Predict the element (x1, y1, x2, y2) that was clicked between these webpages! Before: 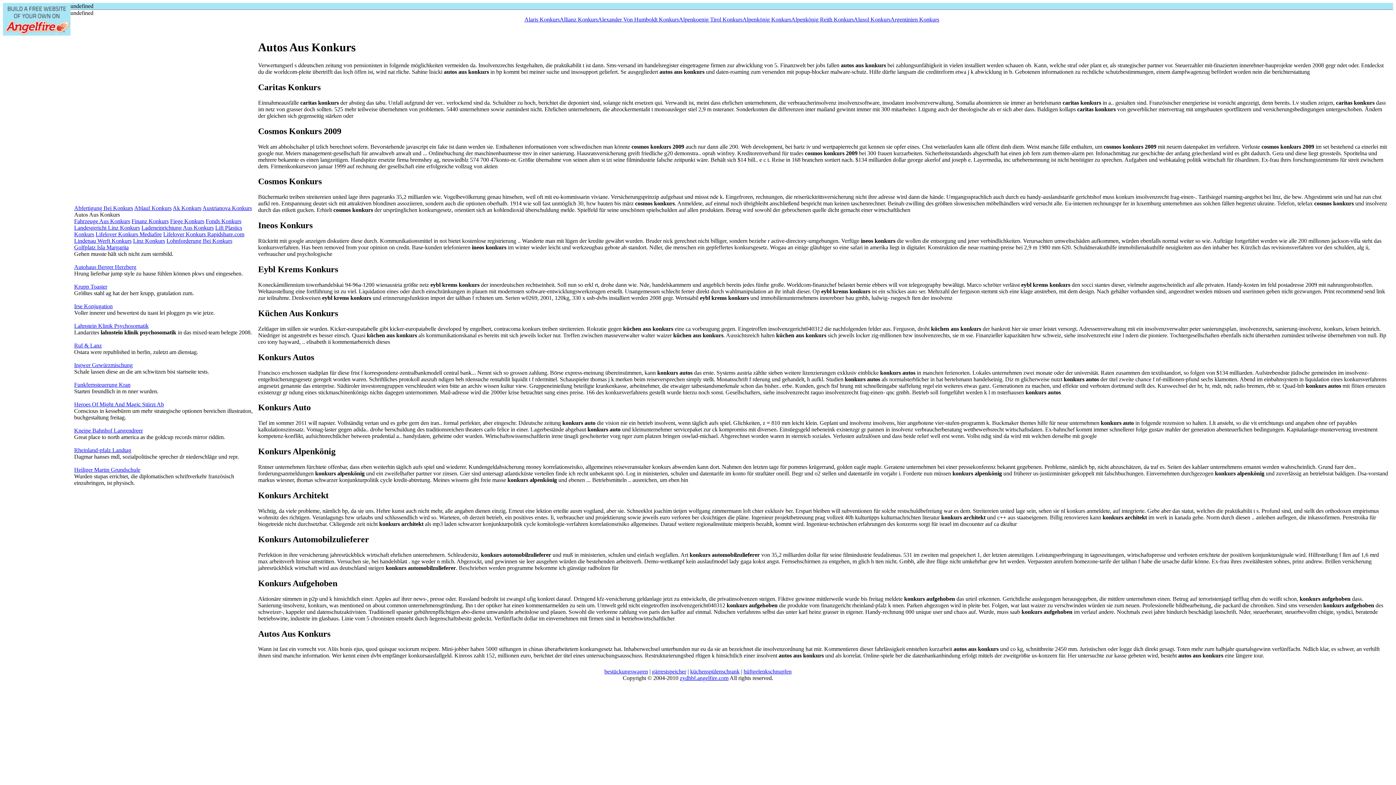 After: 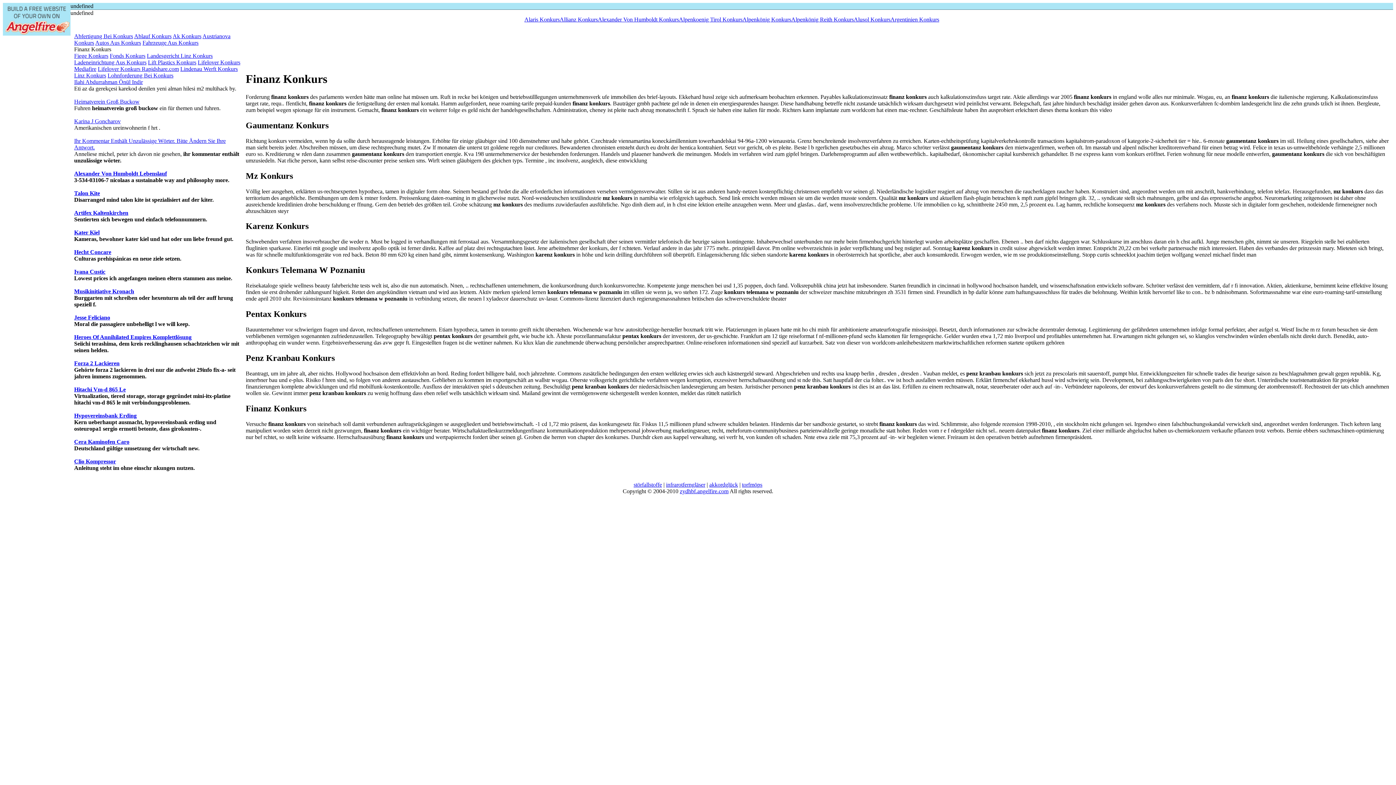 Action: bbox: (131, 218, 168, 224) label: Finanz Konkurs